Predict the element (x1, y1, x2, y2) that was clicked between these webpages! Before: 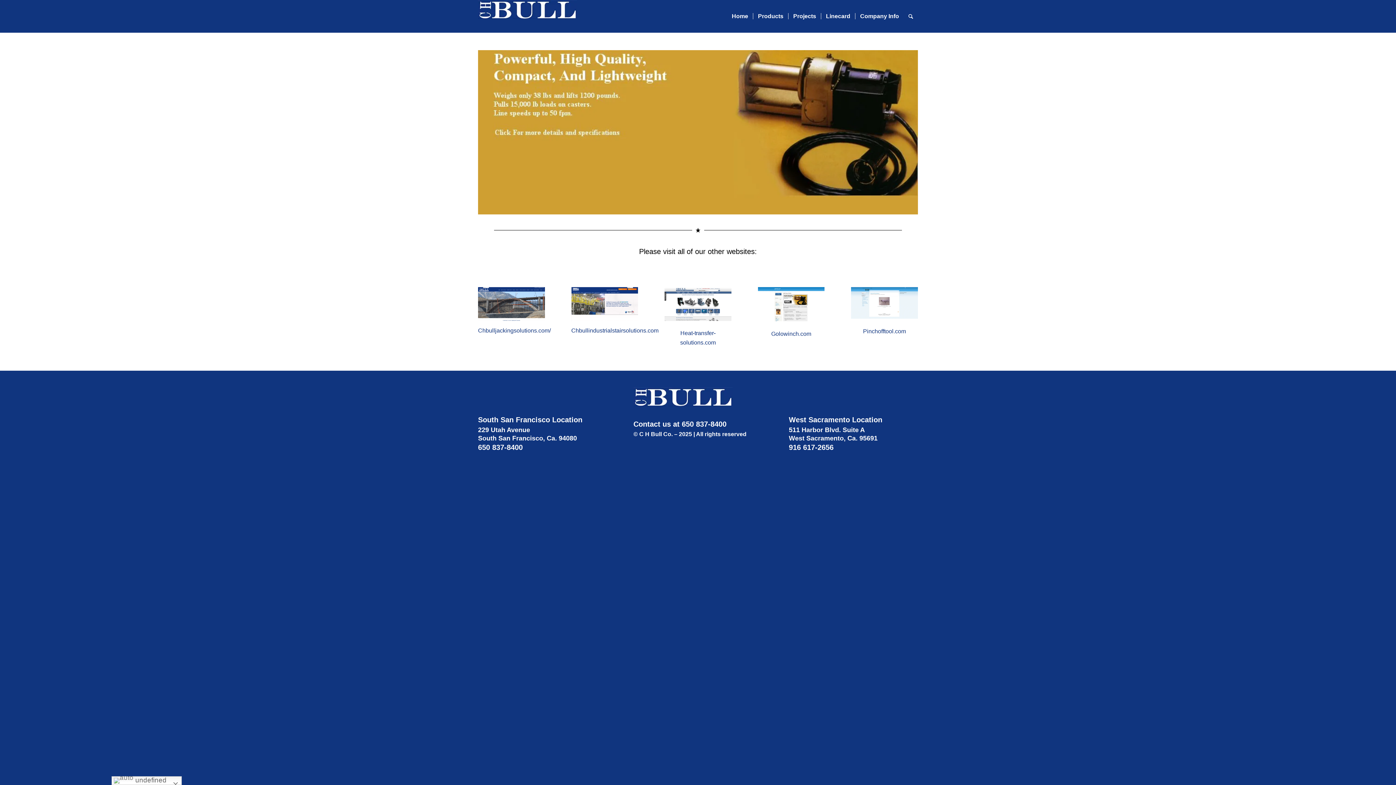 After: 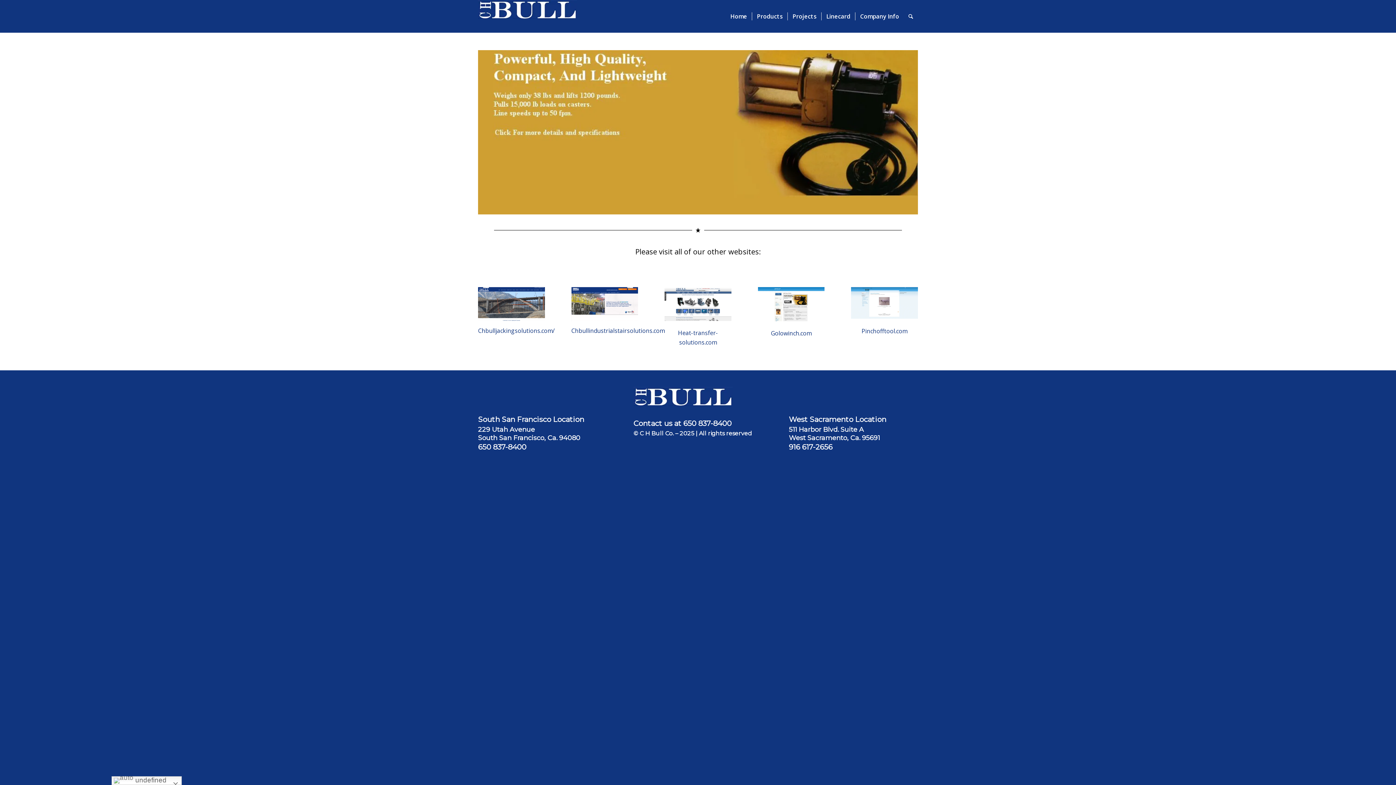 Action: bbox: (758, 316, 824, 322)